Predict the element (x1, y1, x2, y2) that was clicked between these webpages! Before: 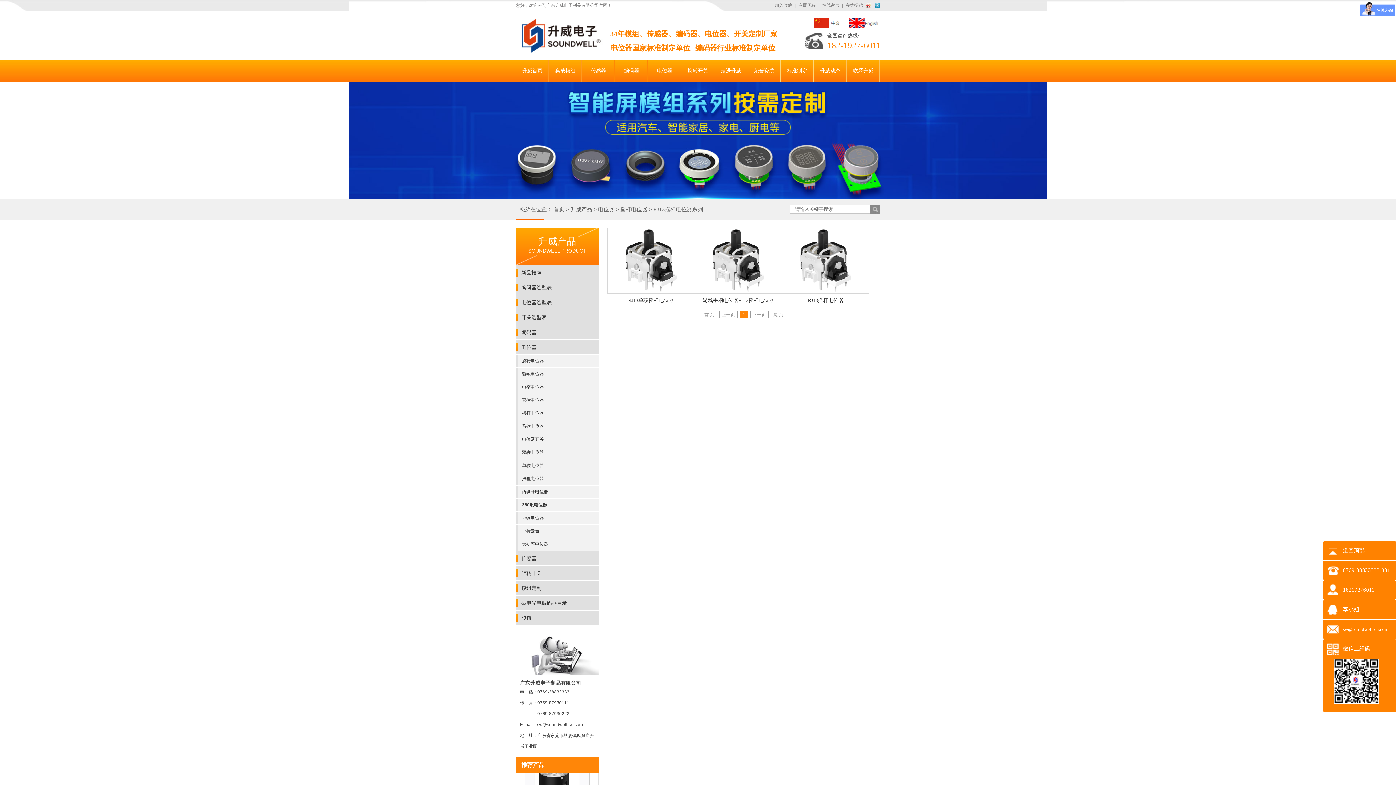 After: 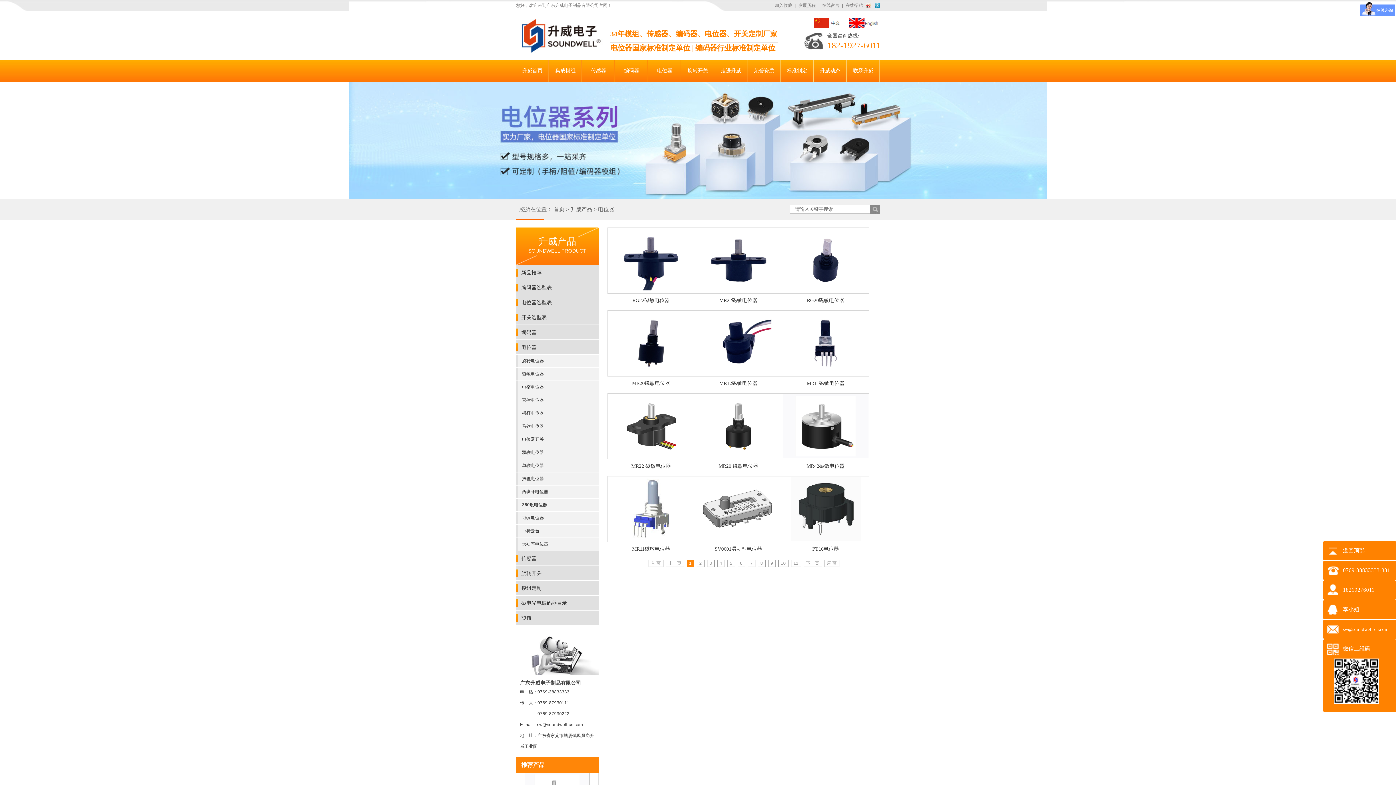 Action: label: 电位器 bbox: (598, 206, 614, 212)